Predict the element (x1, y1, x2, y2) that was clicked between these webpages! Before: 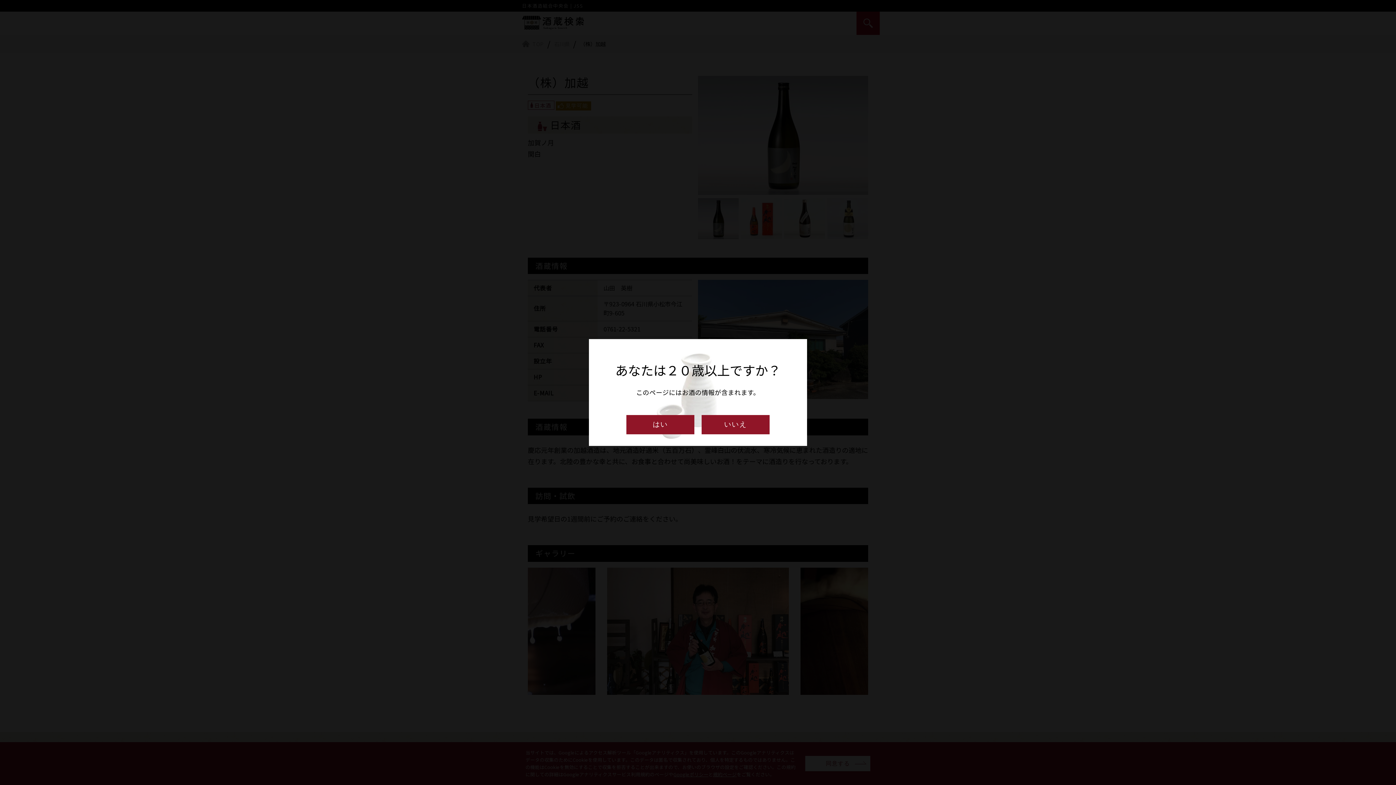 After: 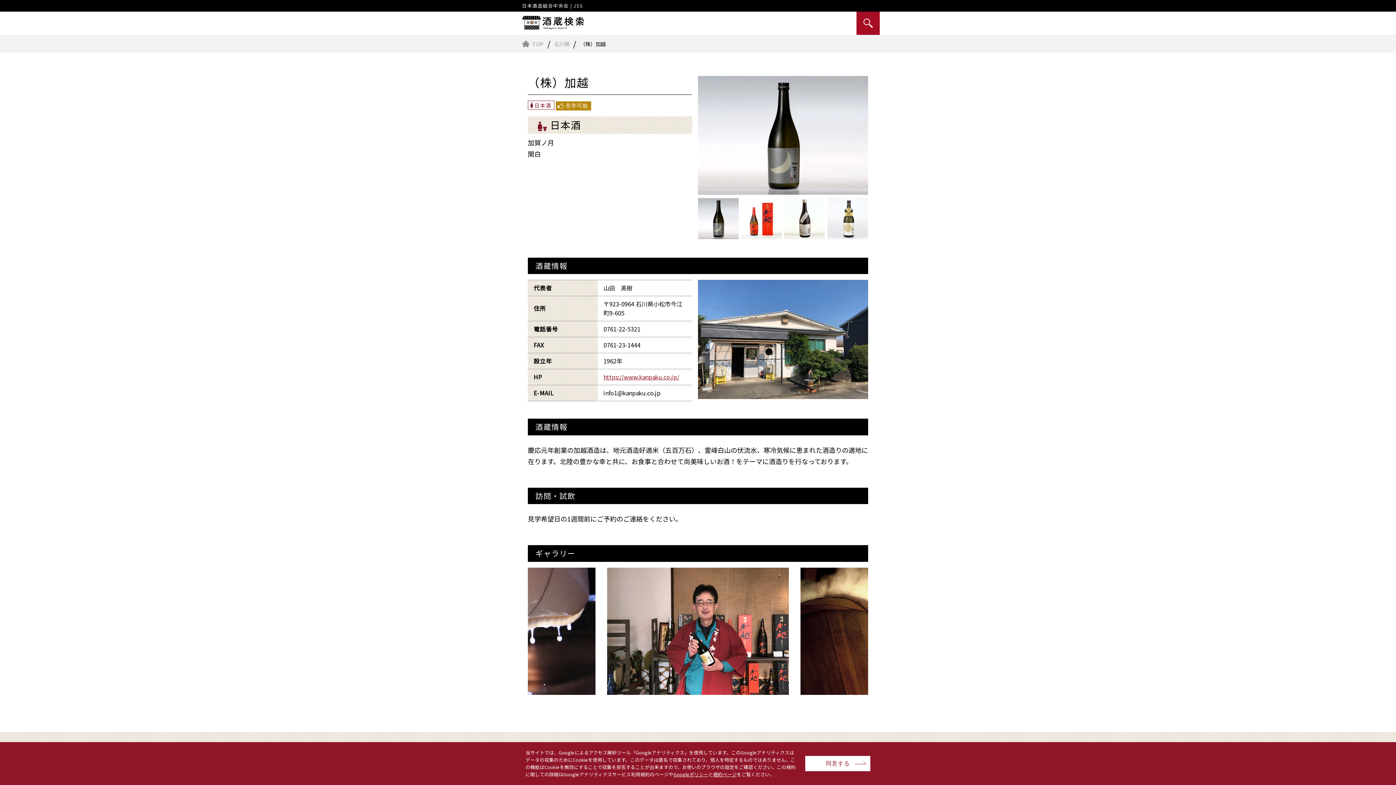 Action: bbox: (626, 415, 694, 434) label: はい